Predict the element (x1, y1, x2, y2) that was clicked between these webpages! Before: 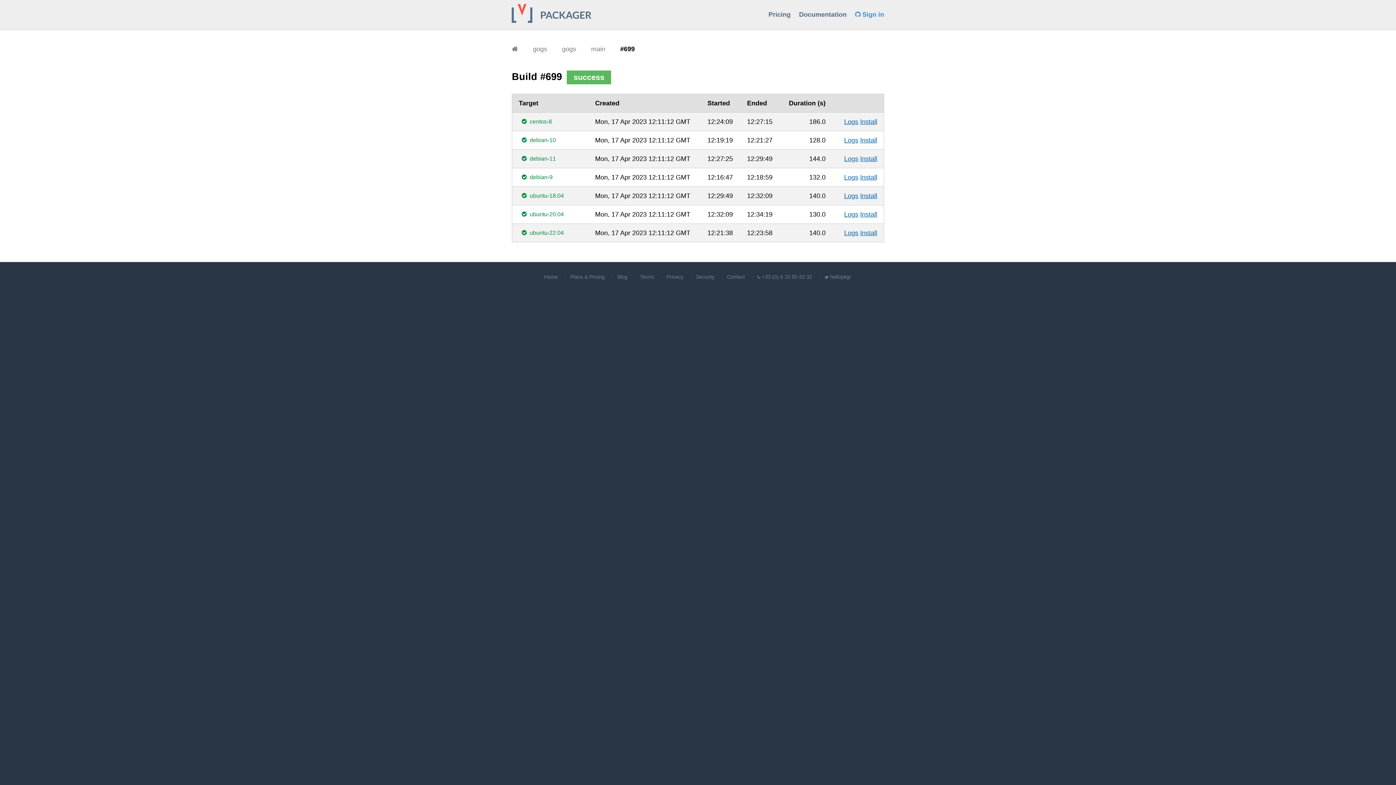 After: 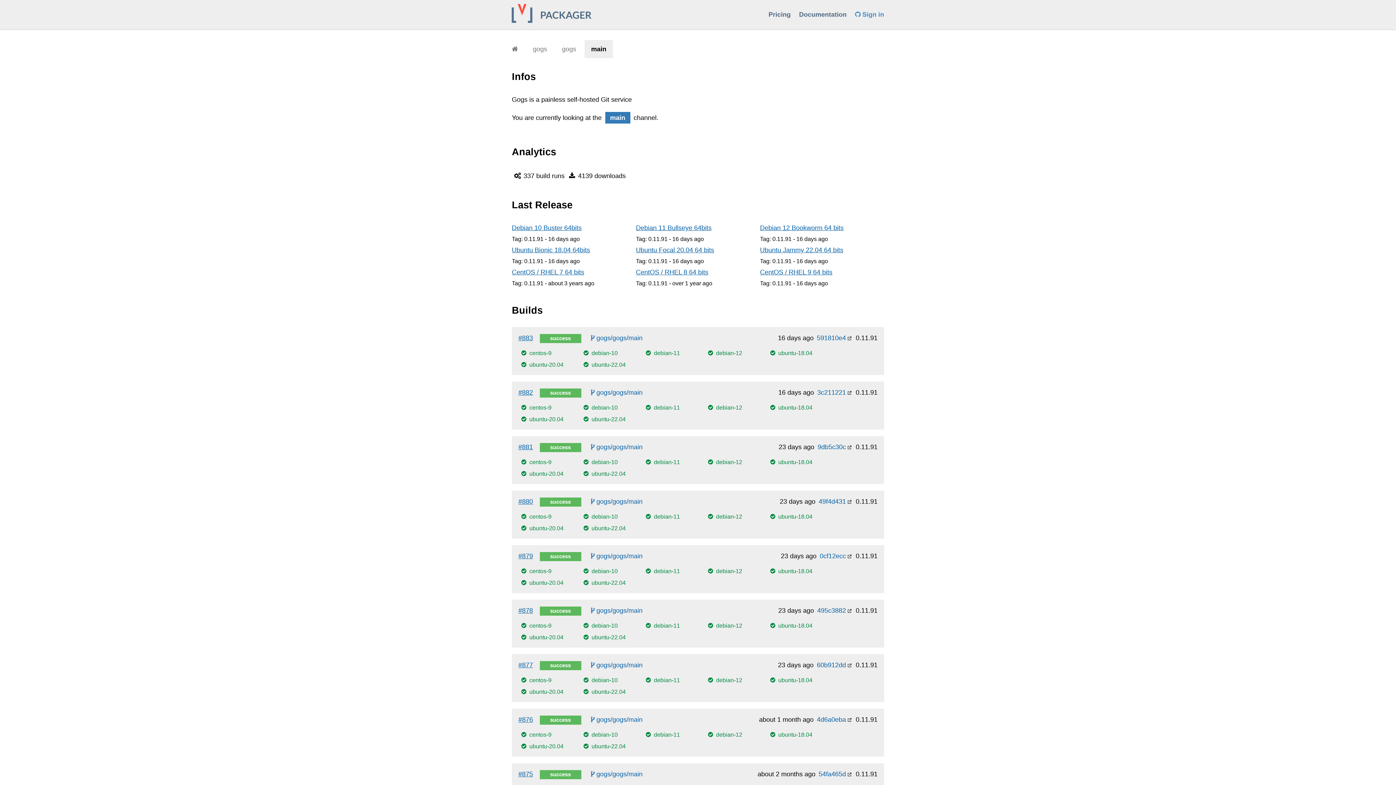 Action: bbox: (584, 40, 612, 58) label: main